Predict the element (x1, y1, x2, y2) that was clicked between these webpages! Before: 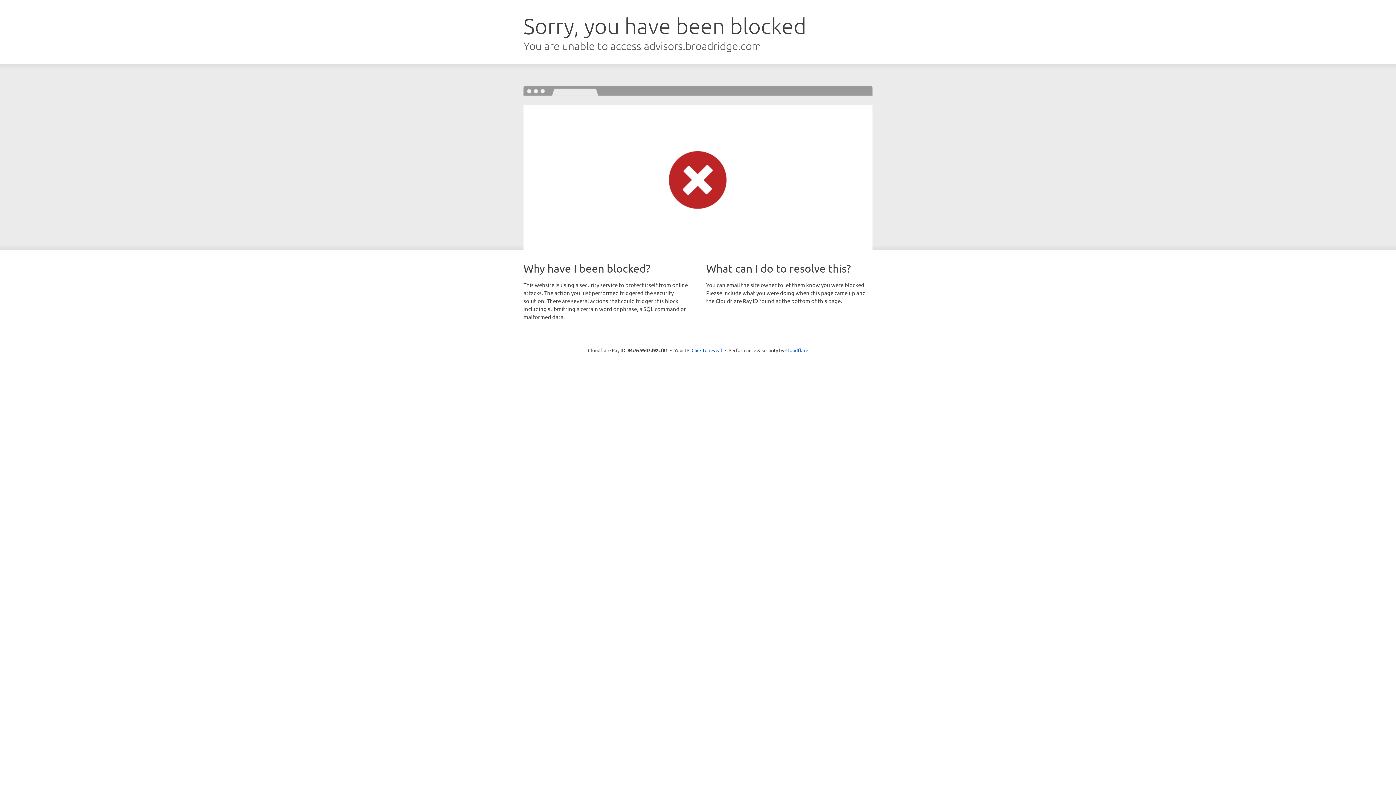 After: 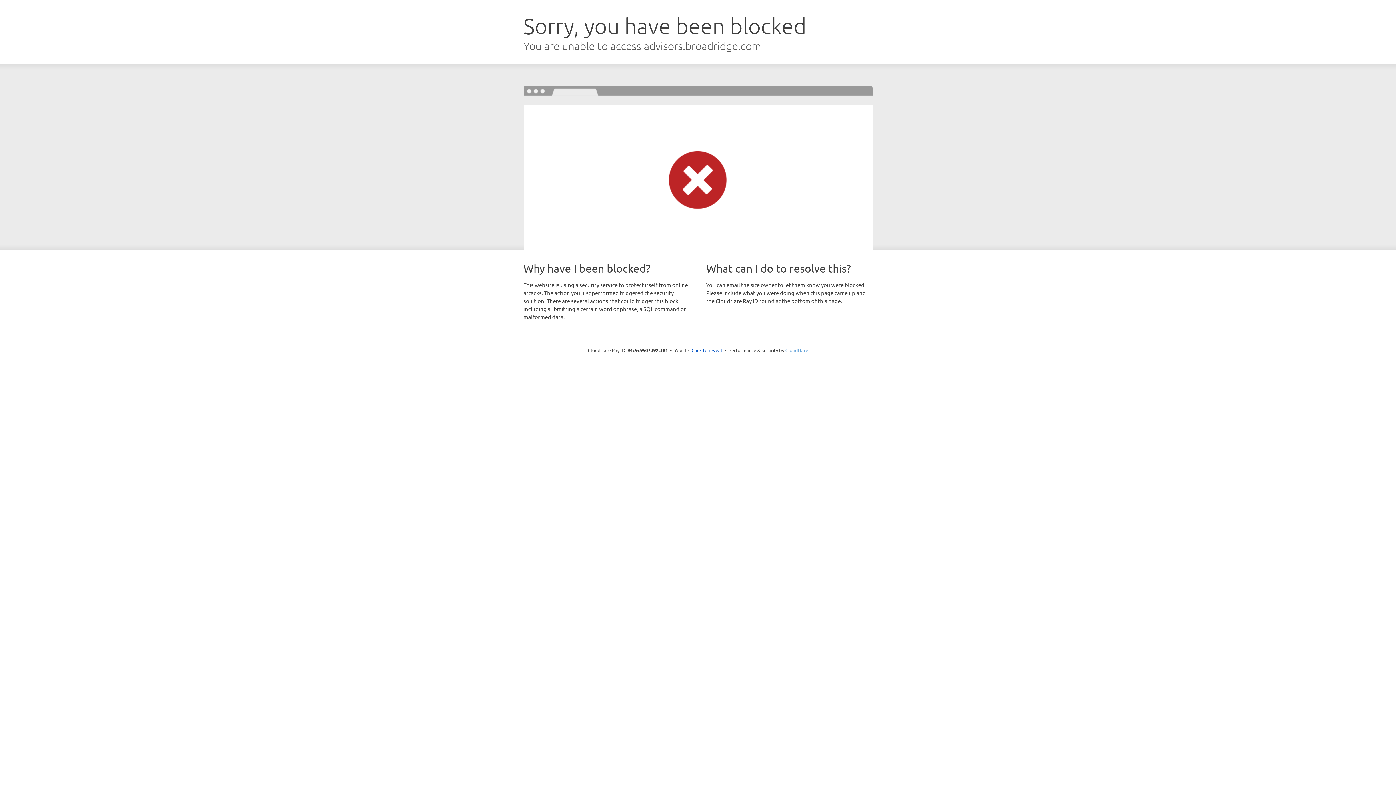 Action: bbox: (785, 347, 808, 353) label: Cloudflare